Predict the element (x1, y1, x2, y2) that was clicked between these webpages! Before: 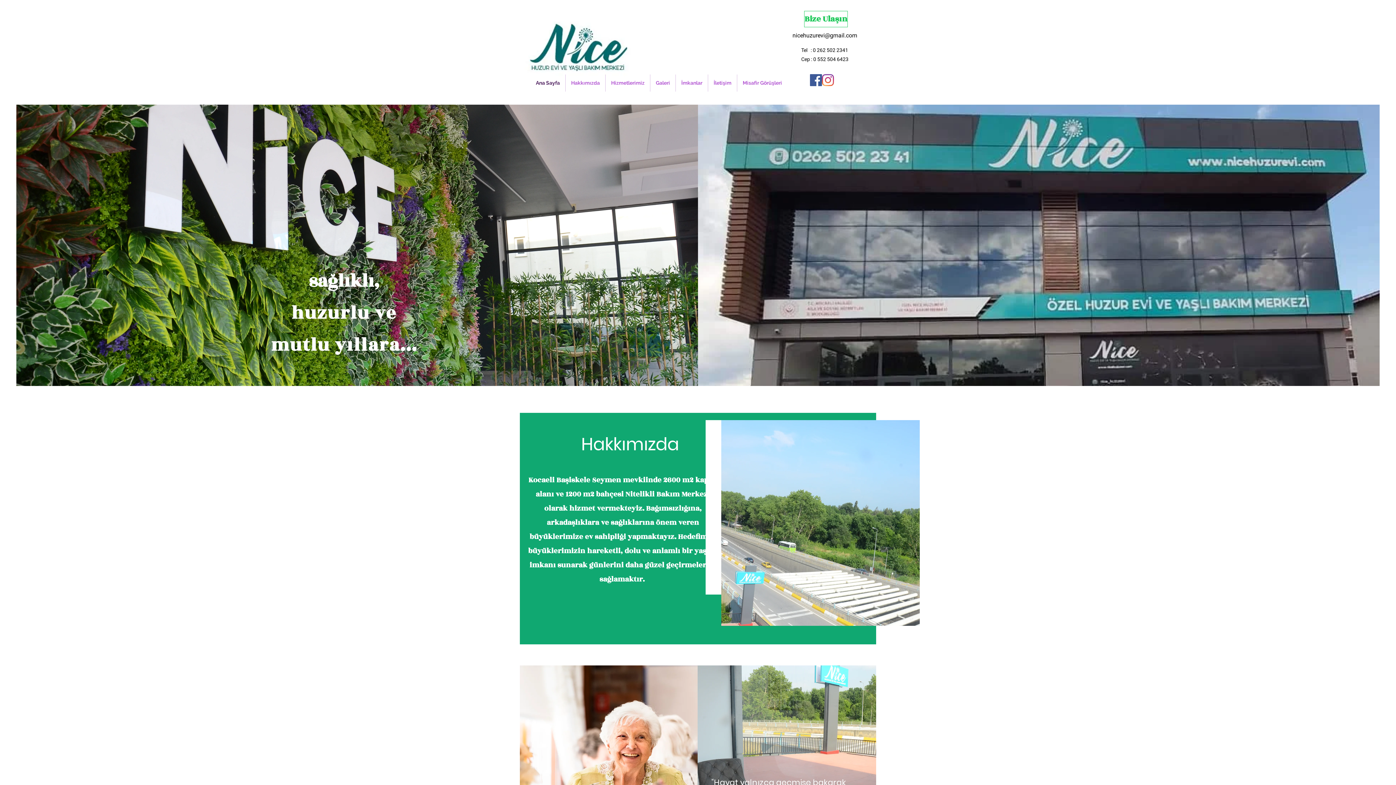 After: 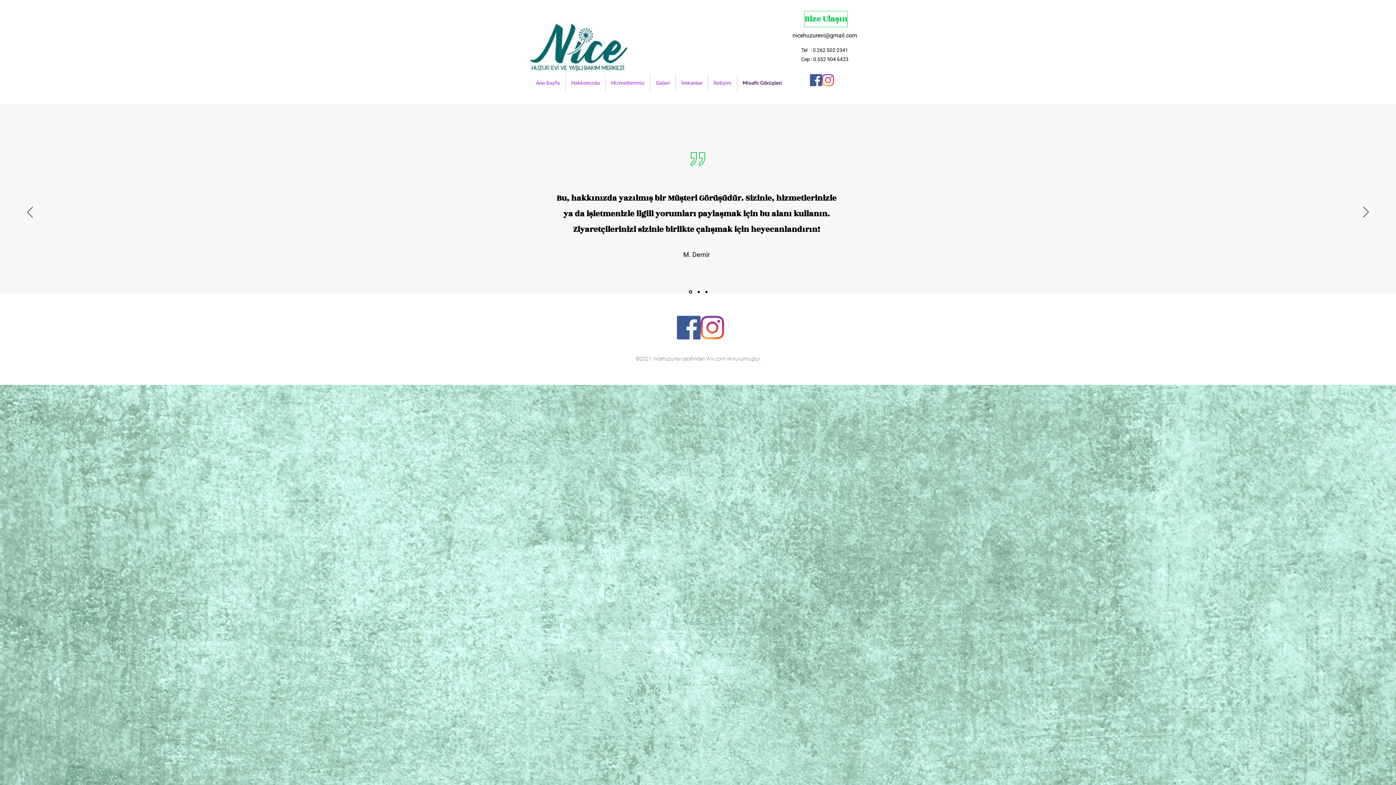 Action: bbox: (737, 74, 787, 91) label: Misafir Görüşleri